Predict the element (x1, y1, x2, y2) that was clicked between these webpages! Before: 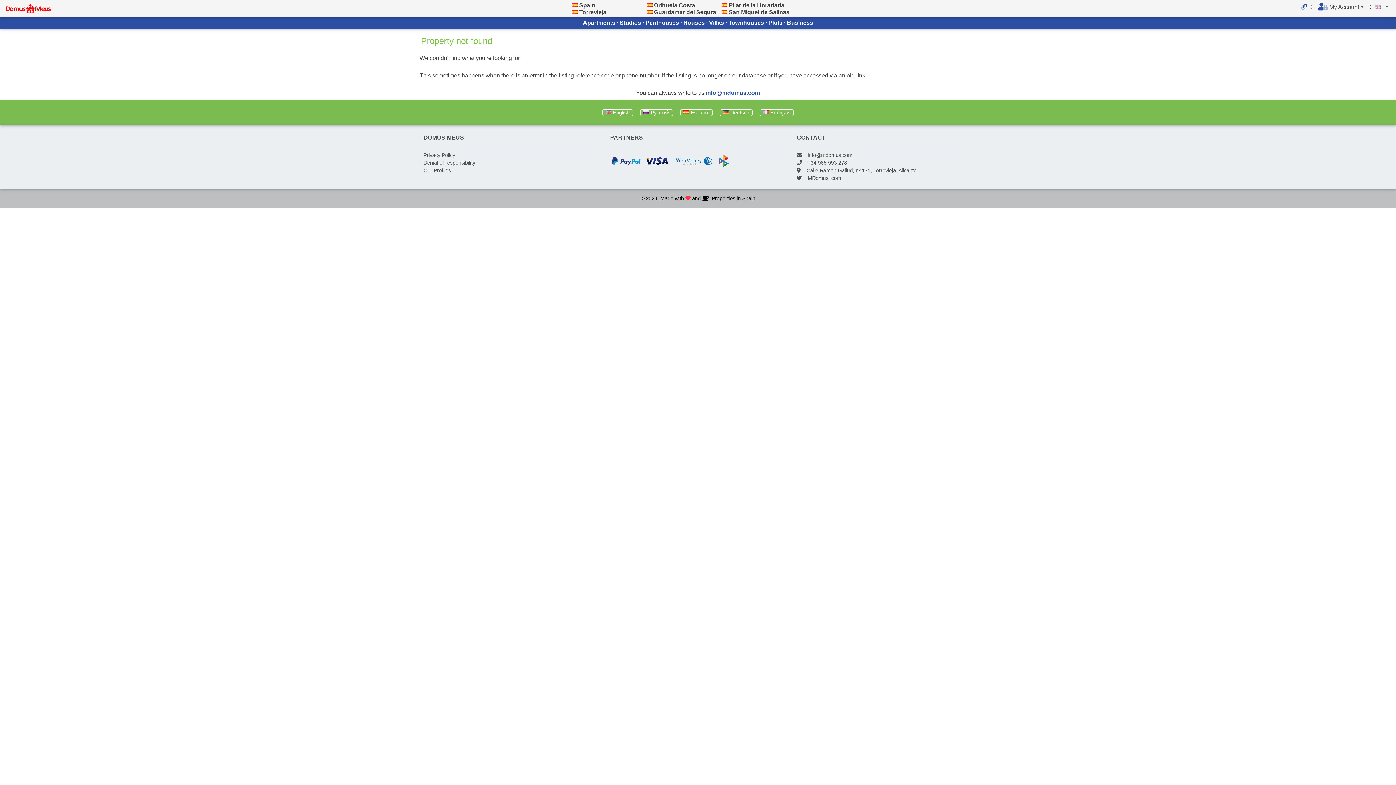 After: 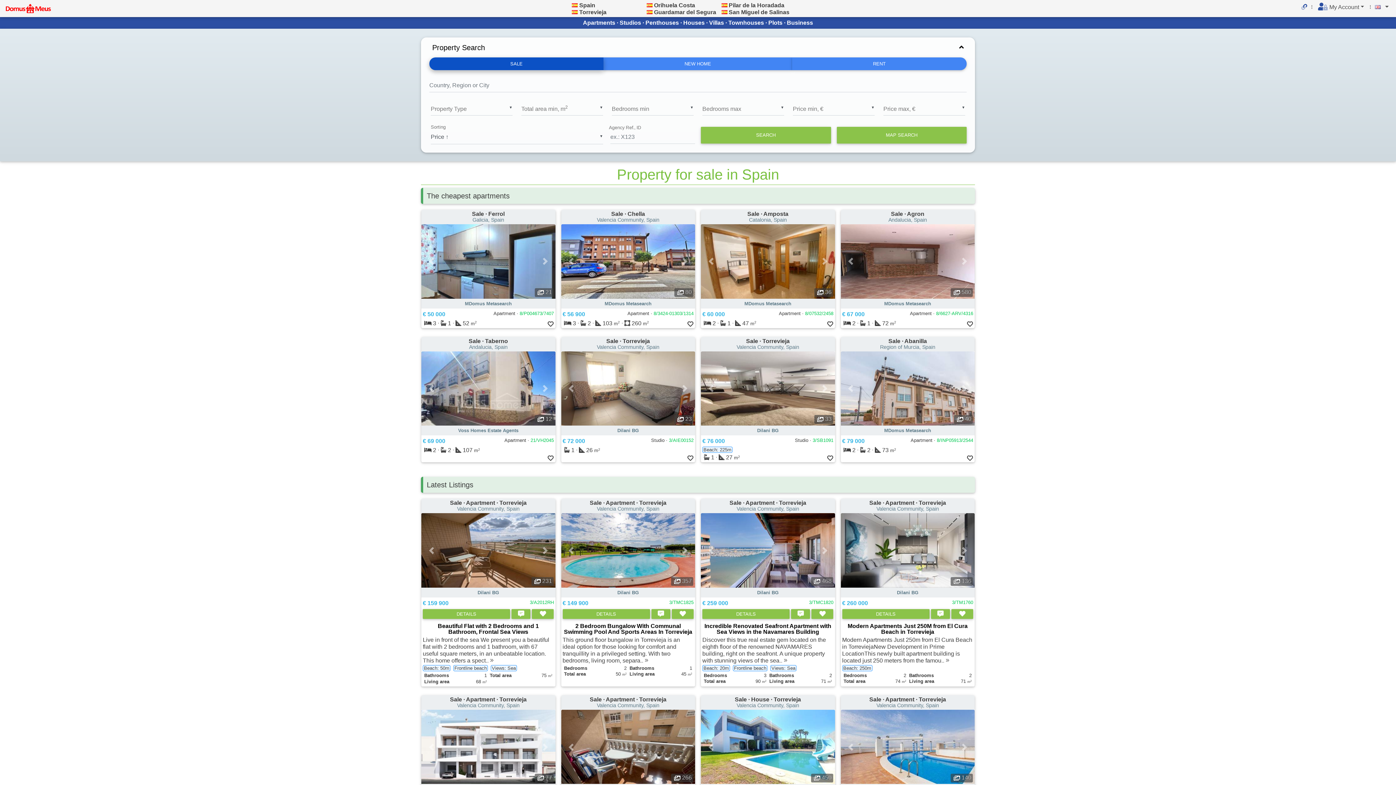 Action: bbox: (5, 5, 50, 11)